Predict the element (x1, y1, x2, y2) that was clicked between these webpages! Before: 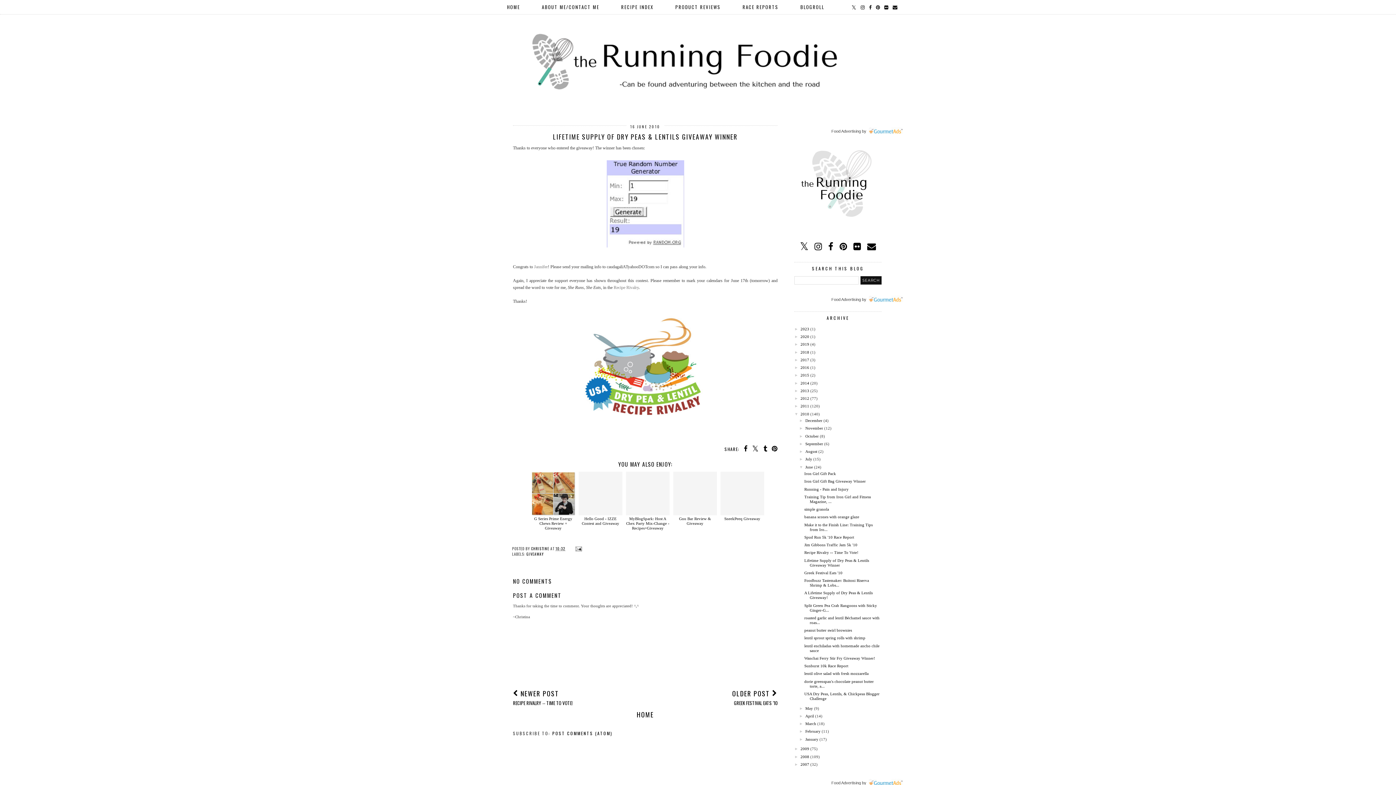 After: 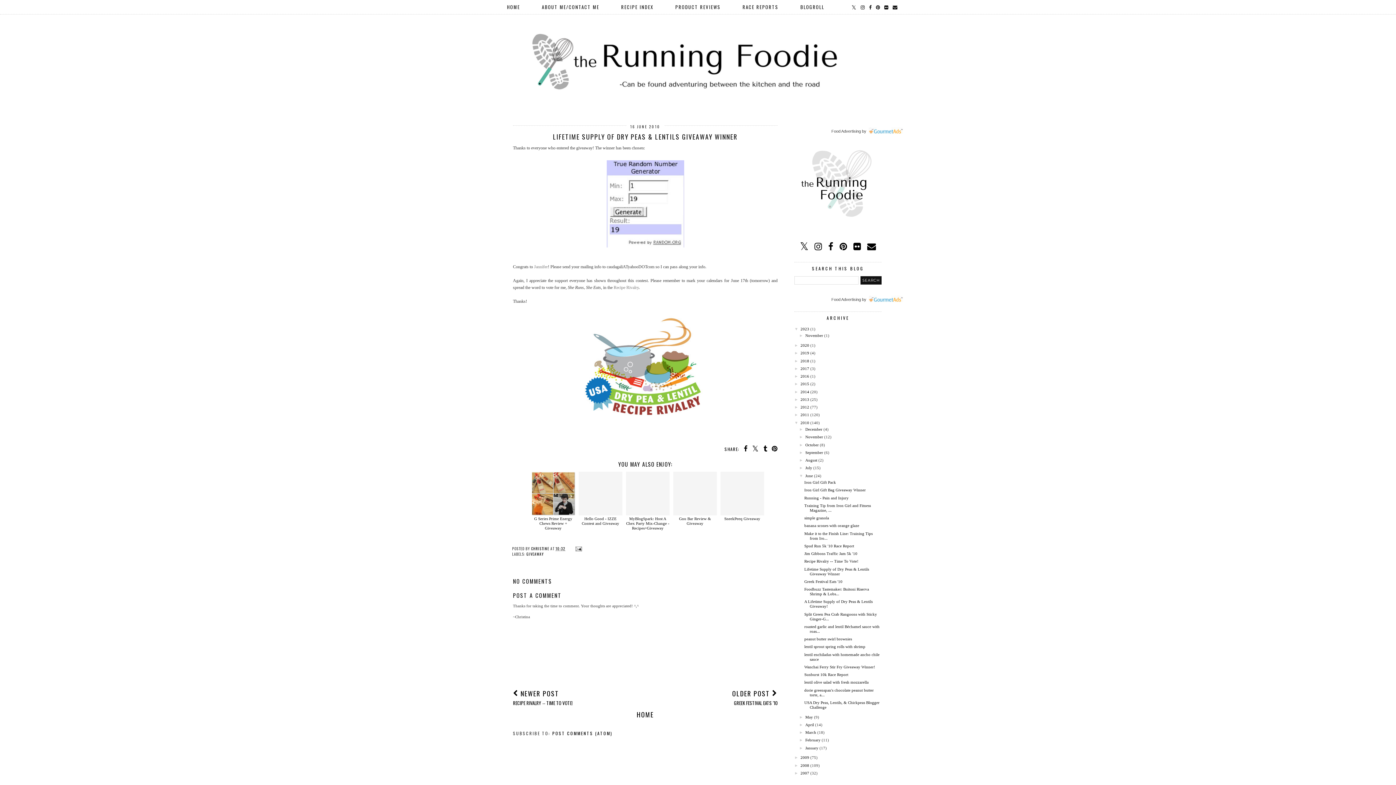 Action: label: ►   bbox: (794, 326, 800, 331)